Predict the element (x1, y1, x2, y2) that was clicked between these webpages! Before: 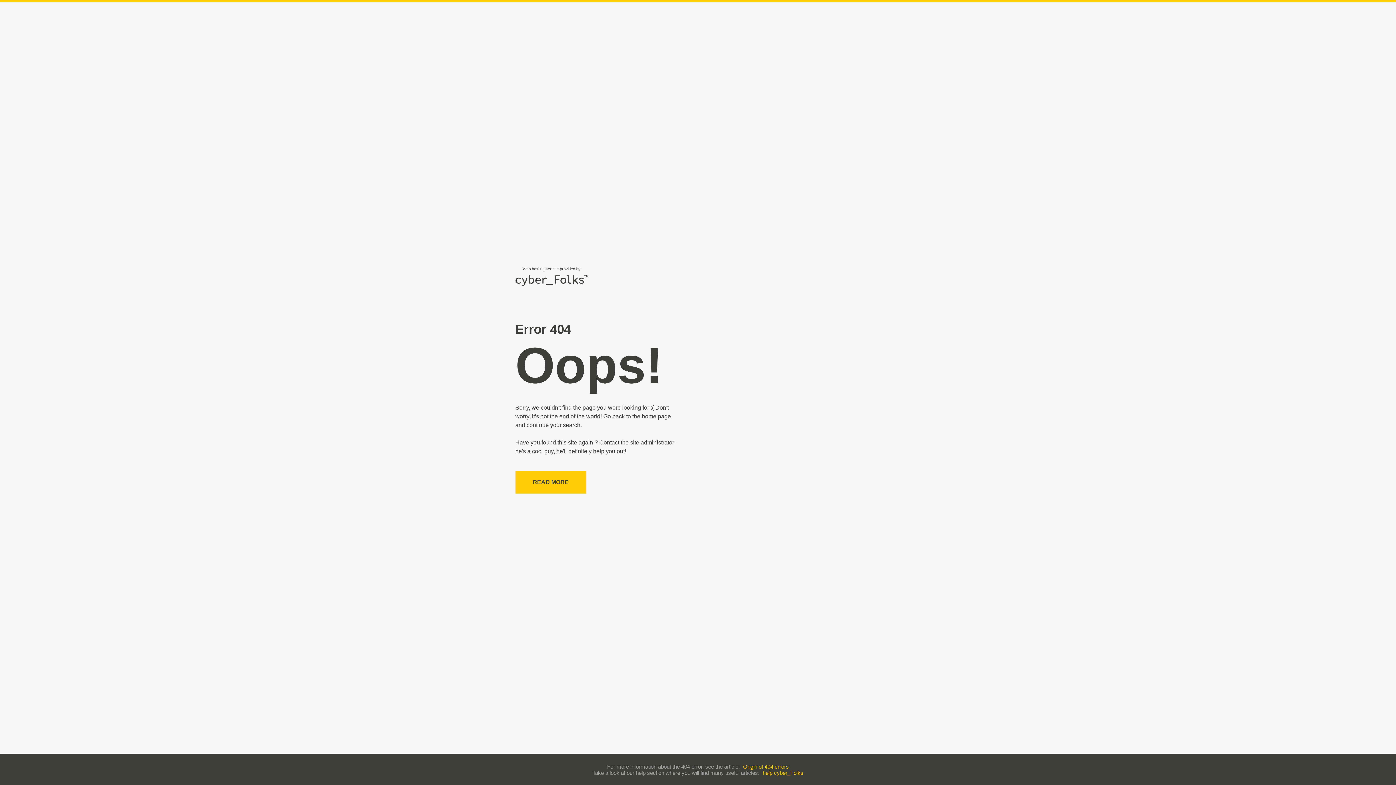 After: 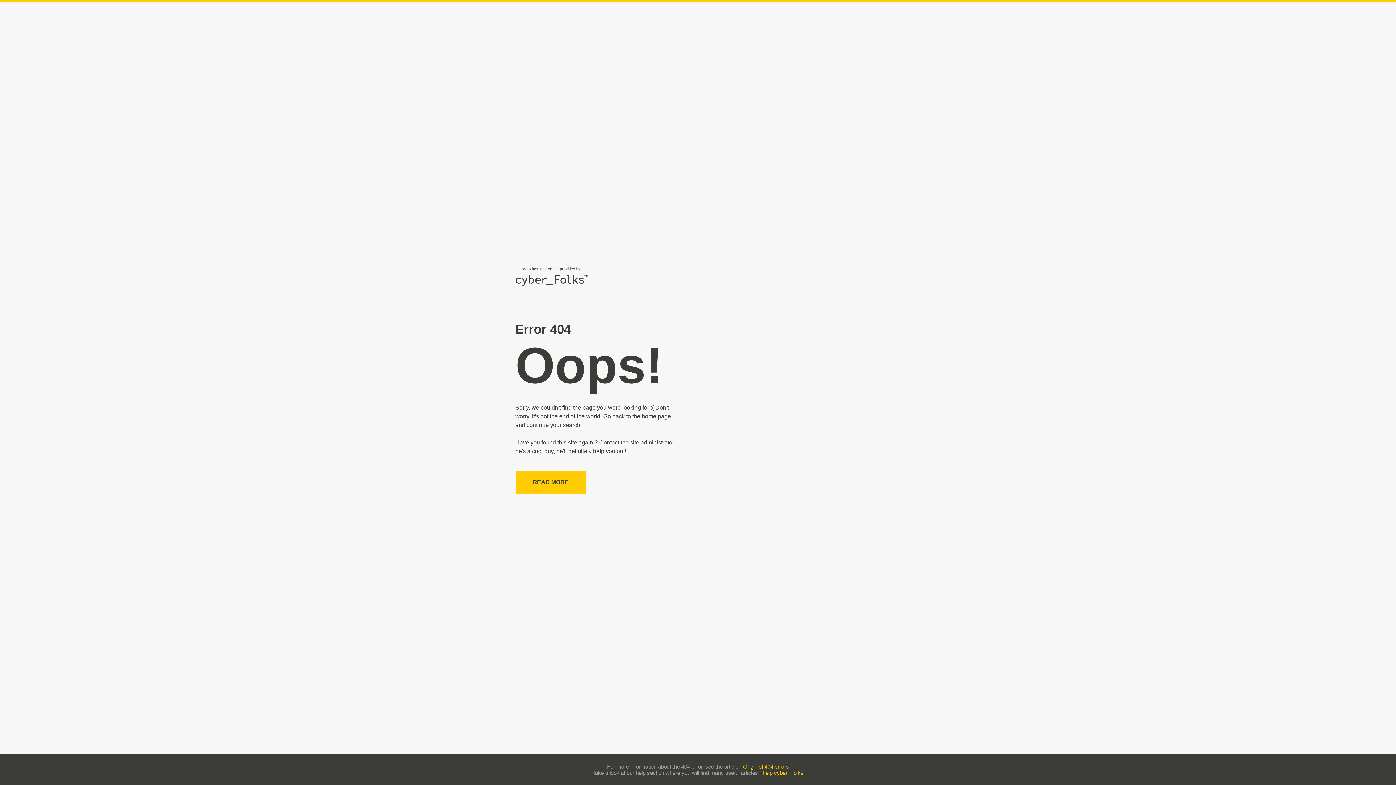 Action: bbox: (743, 763, 789, 770) label: Origin of 404 errors